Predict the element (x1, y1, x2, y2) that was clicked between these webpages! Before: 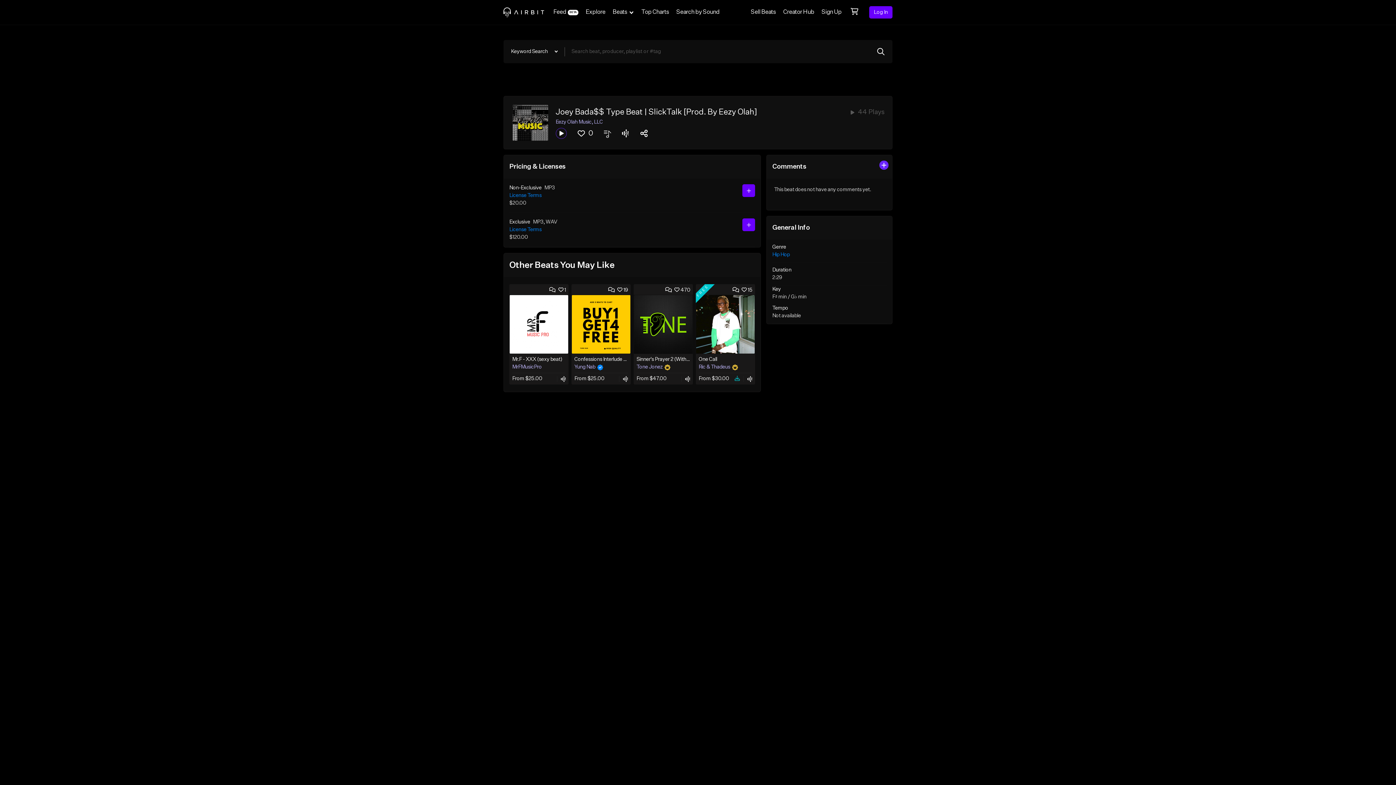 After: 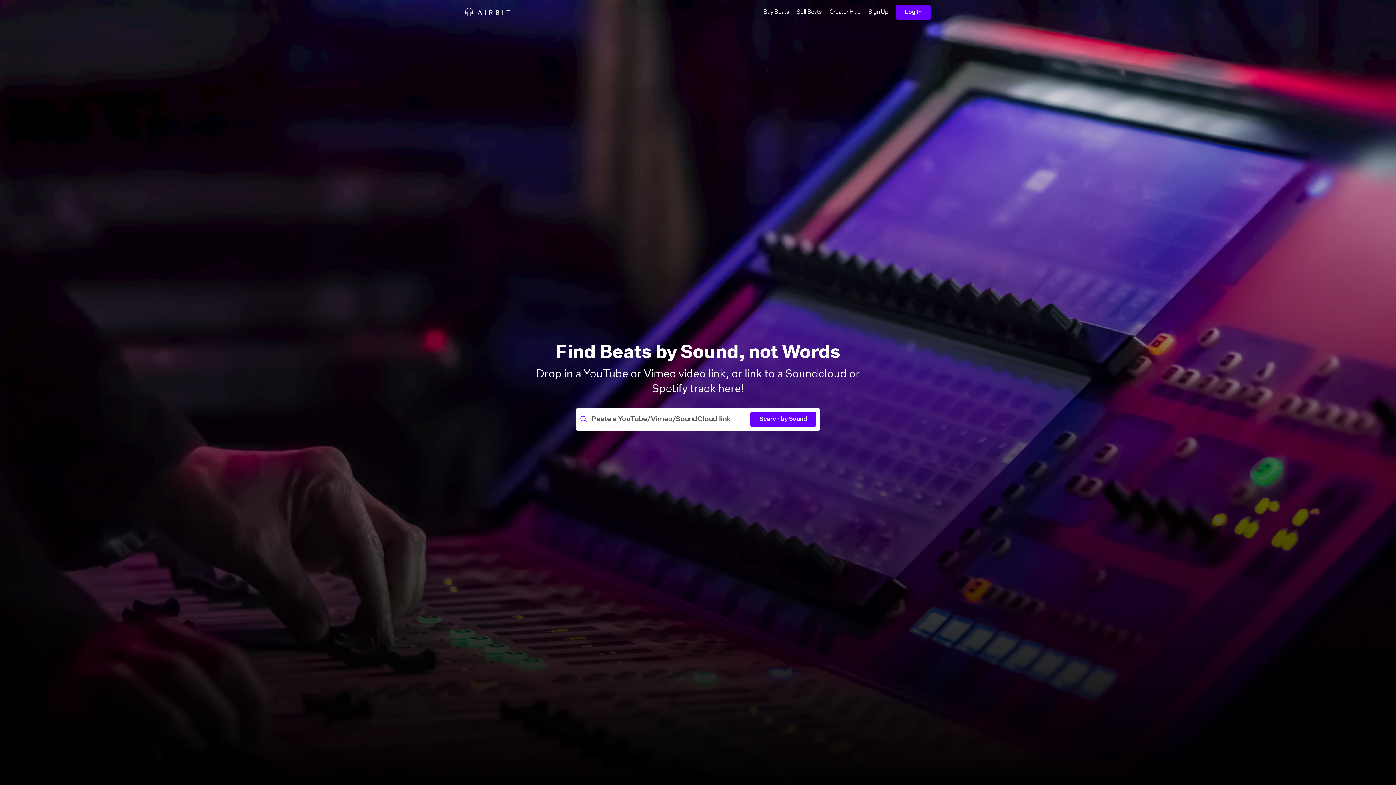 Action: bbox: (672, 0, 723, 24) label: Search by Sound